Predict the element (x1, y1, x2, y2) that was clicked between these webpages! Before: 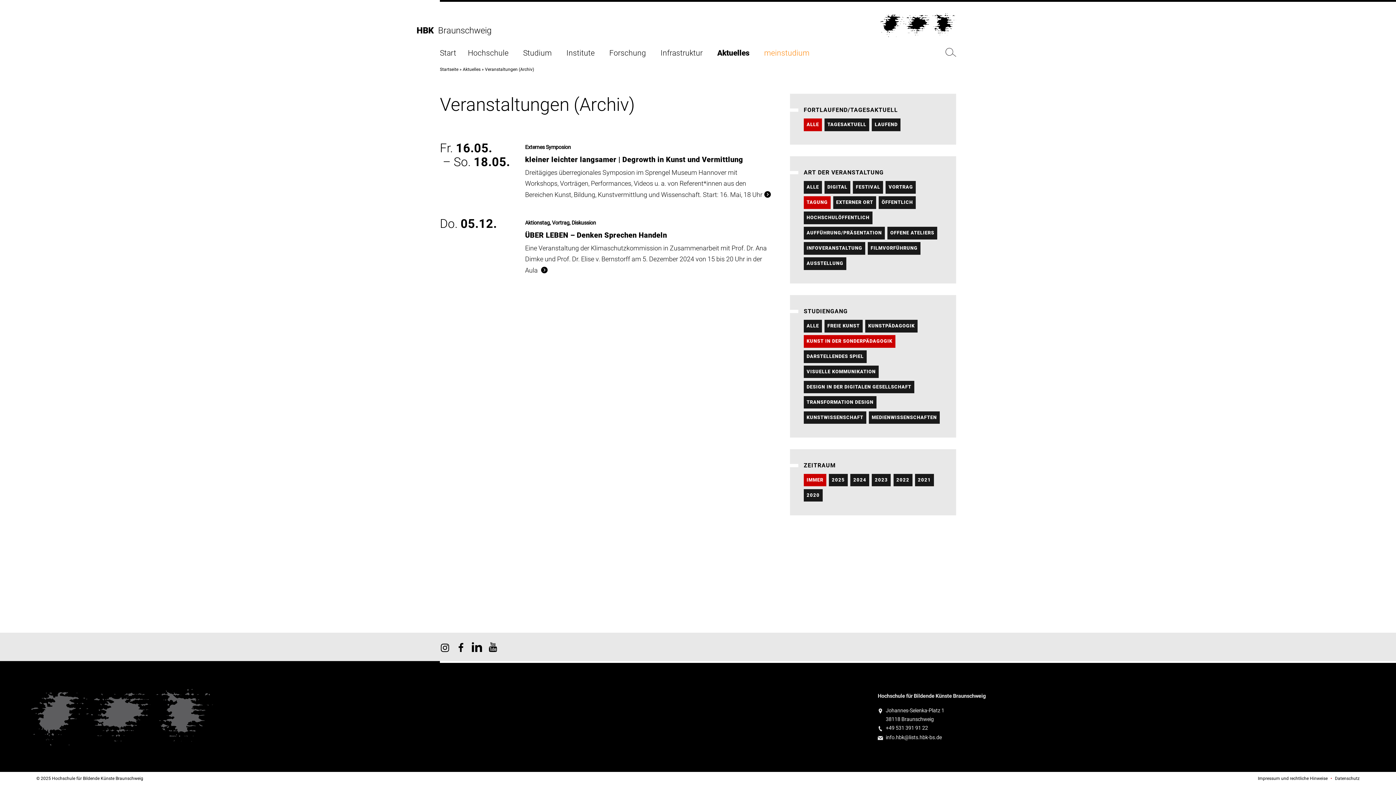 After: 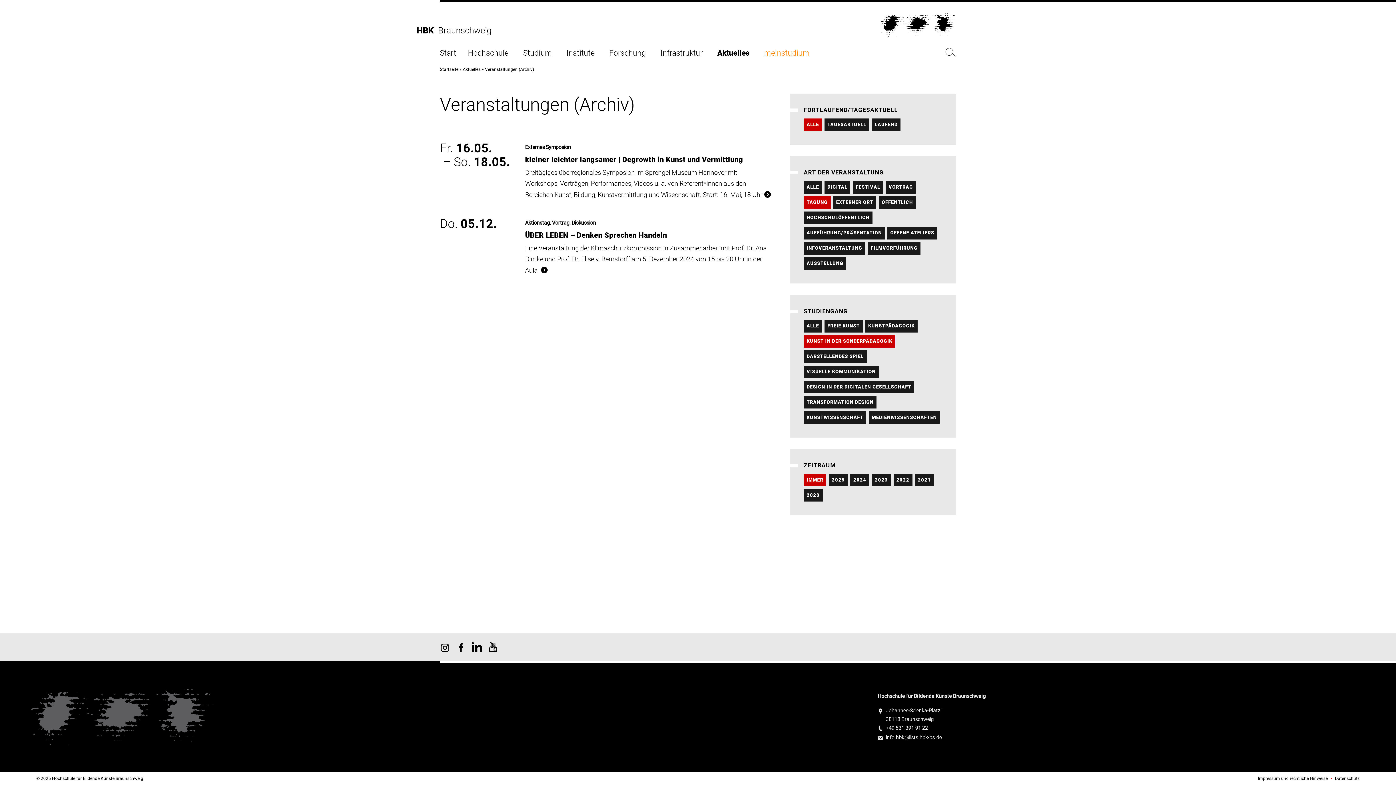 Action: bbox: (440, 642, 450, 652) label: HBK auf Instagram